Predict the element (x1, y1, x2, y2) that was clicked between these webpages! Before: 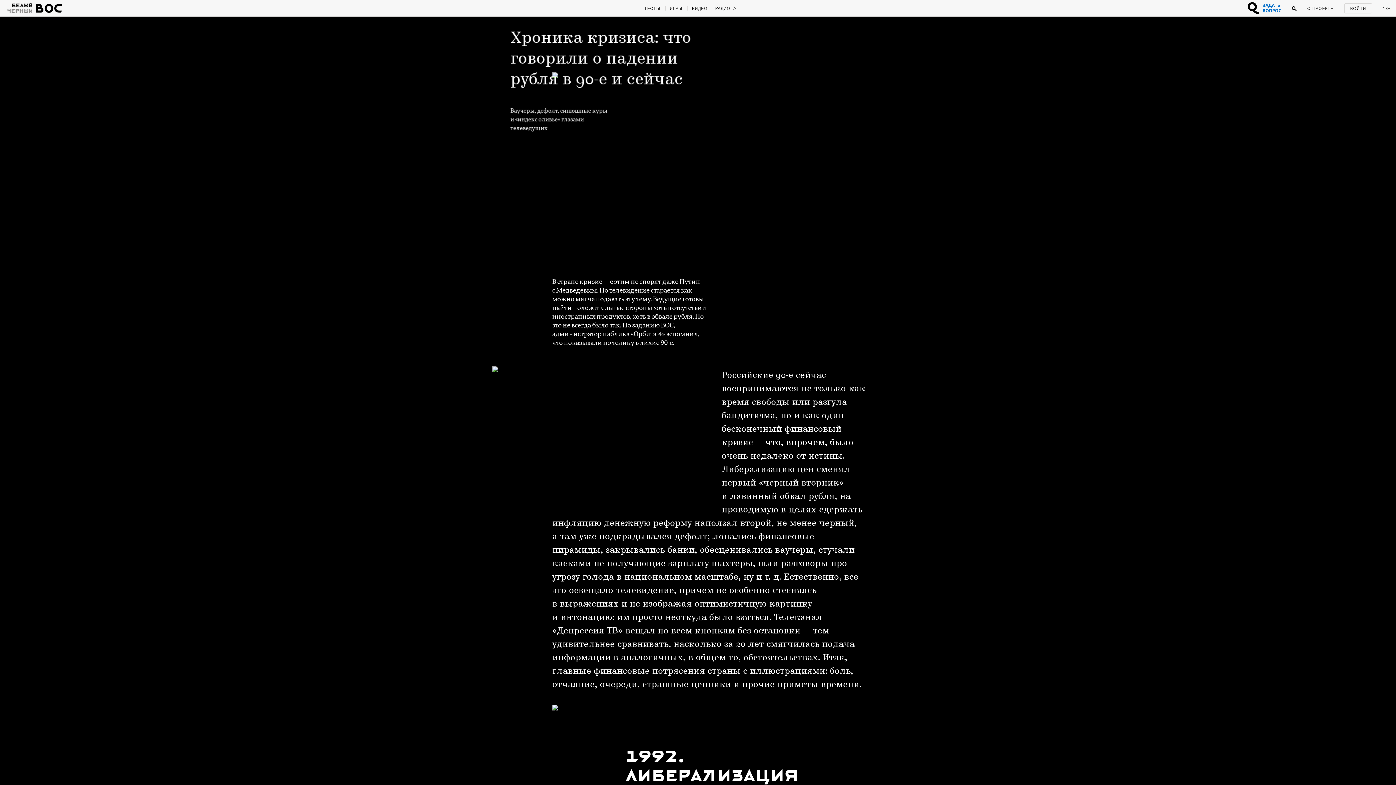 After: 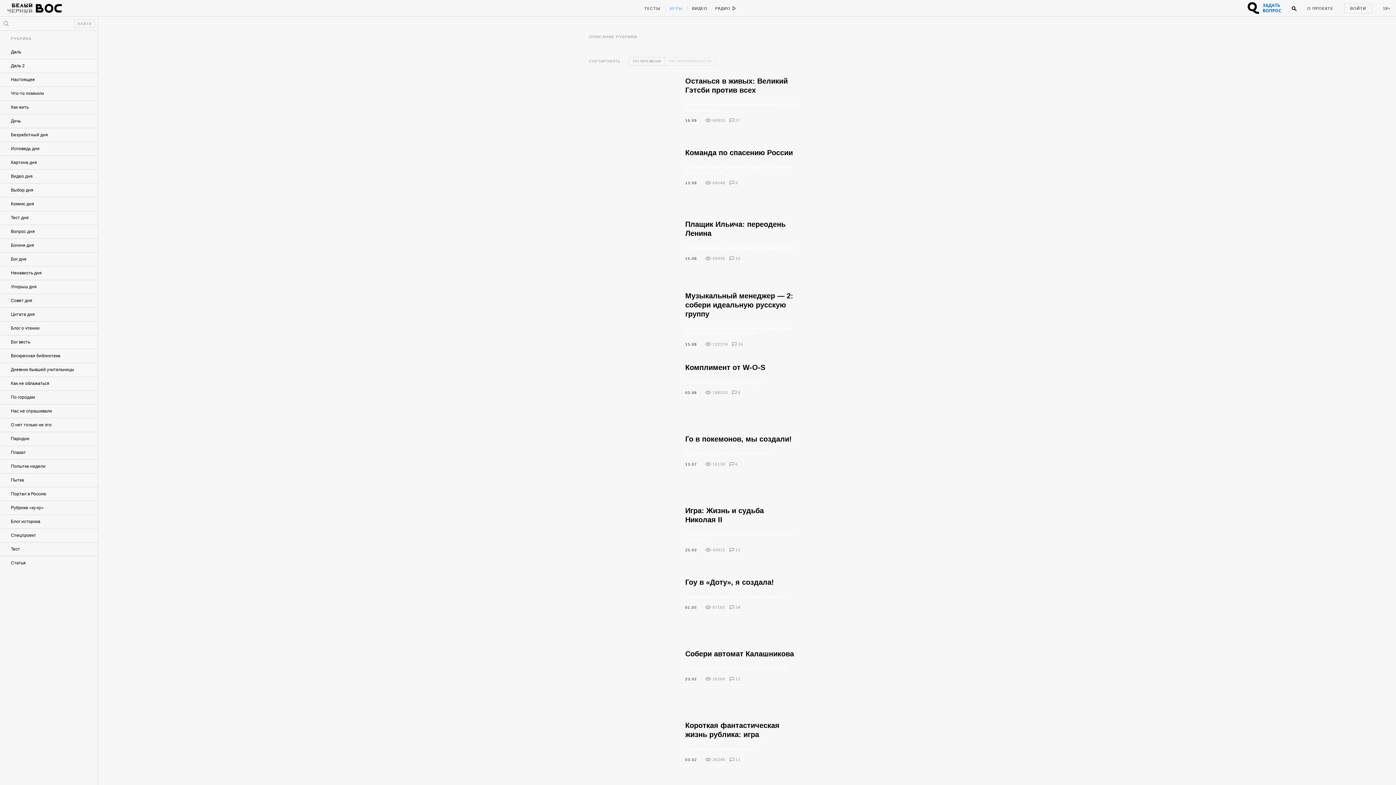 Action: bbox: (665, 0, 687, 16) label: ИГРЫ